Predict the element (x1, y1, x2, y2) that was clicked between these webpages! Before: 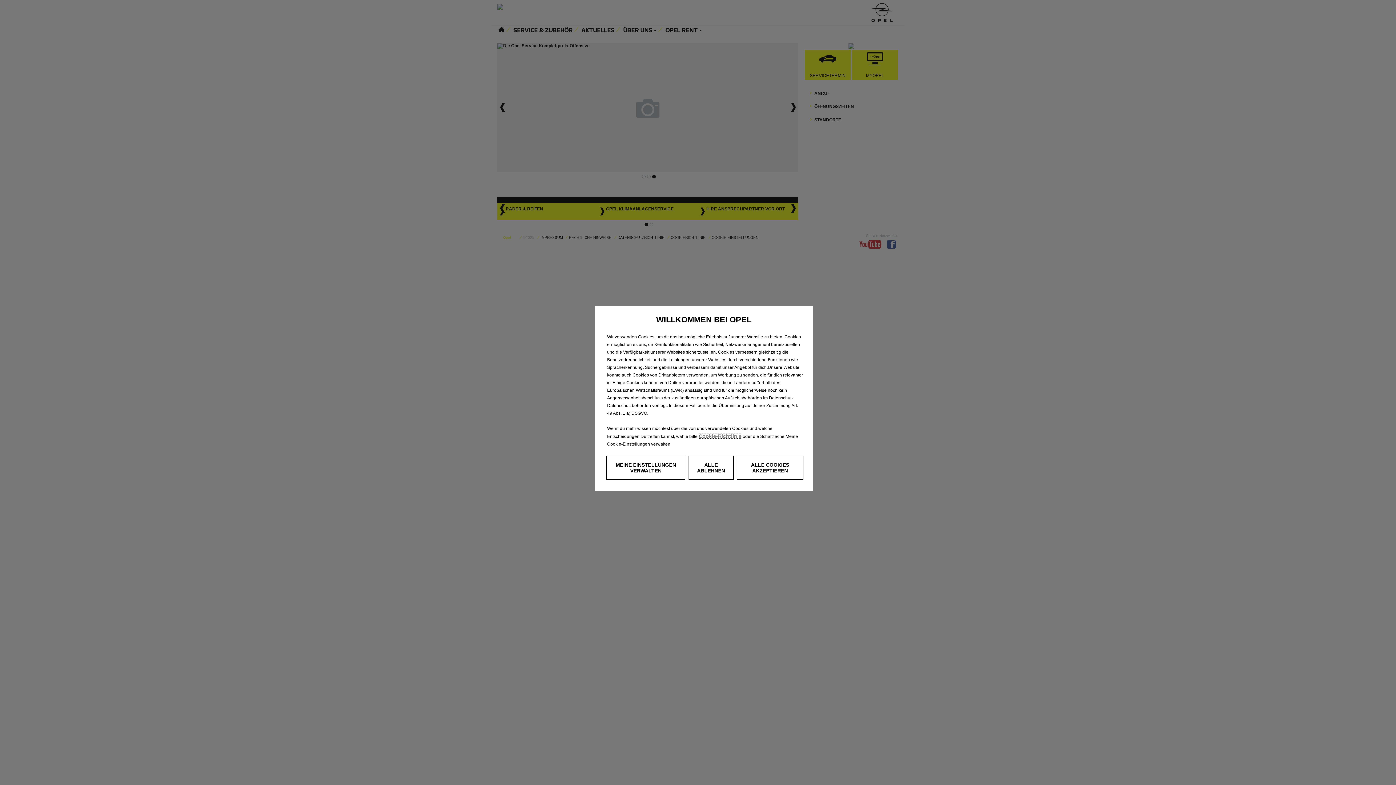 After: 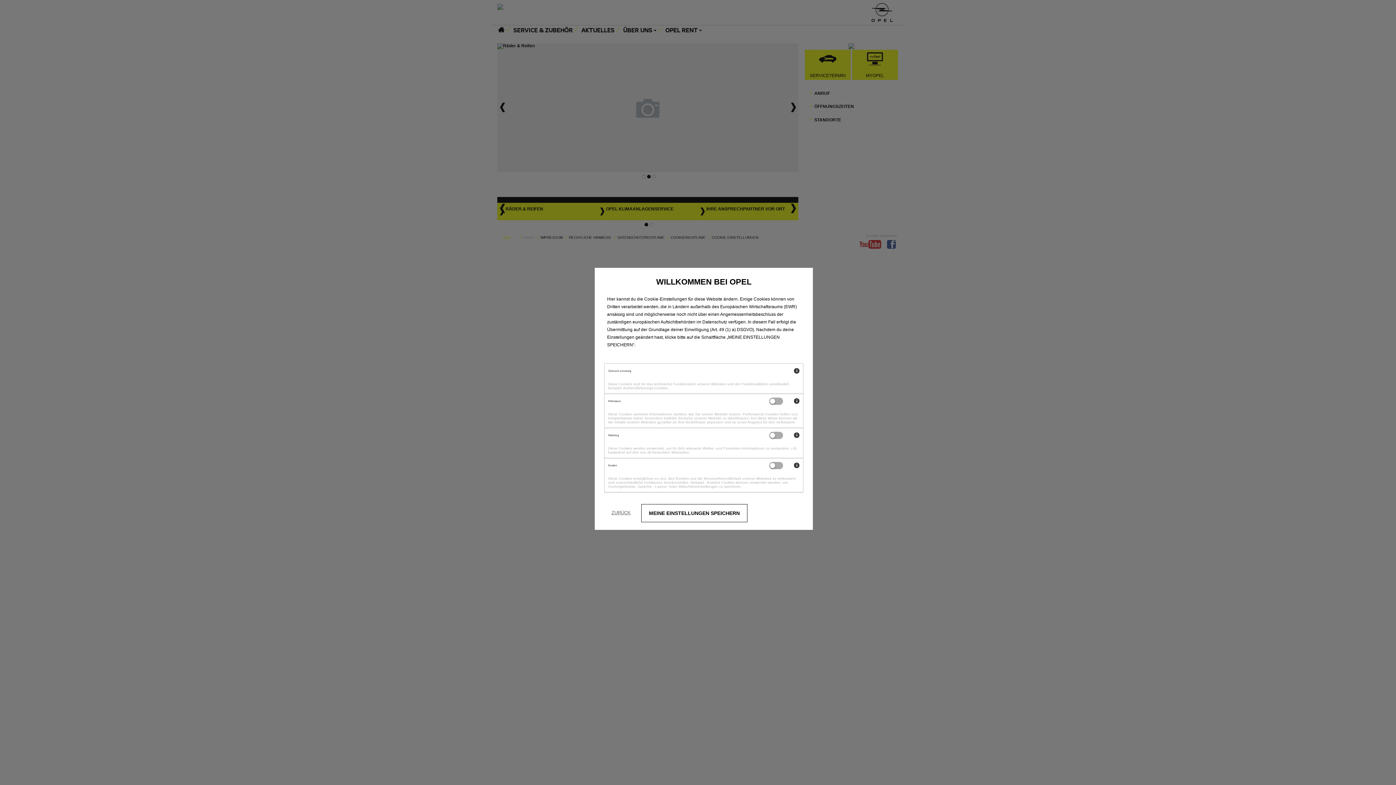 Action: label: MEINE EINSTELLUNGEN VERWALTEN bbox: (606, 456, 685, 480)